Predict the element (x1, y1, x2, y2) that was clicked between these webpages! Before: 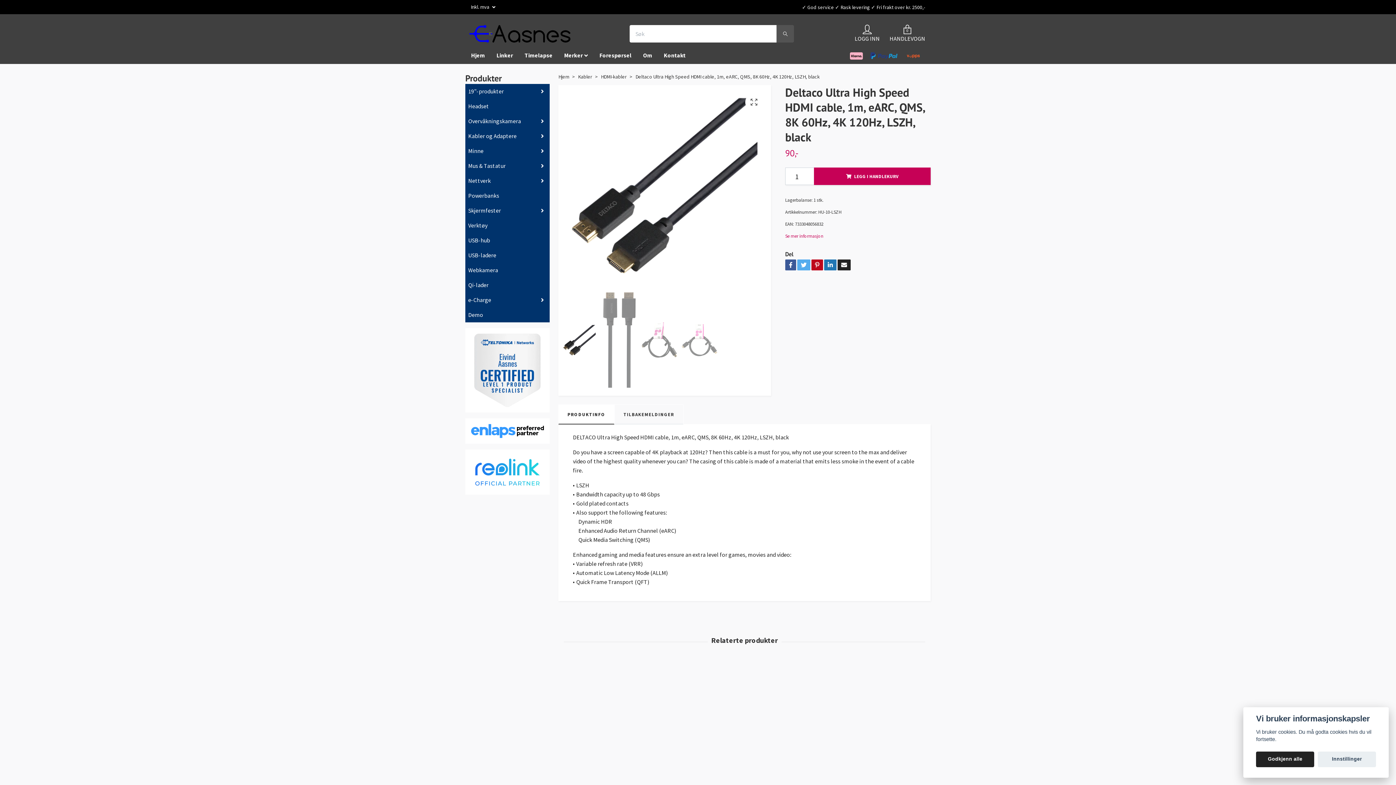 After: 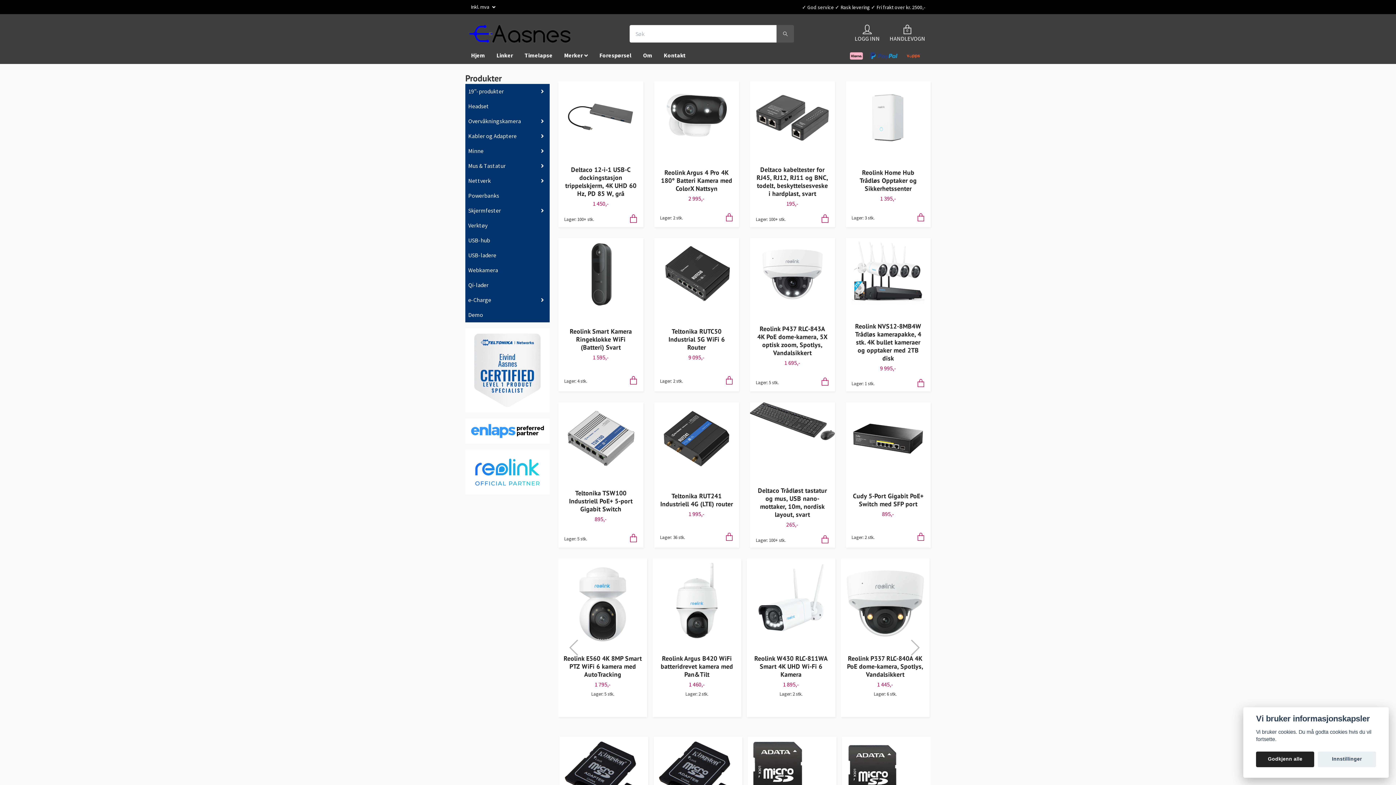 Action: bbox: (776, 25, 794, 42)